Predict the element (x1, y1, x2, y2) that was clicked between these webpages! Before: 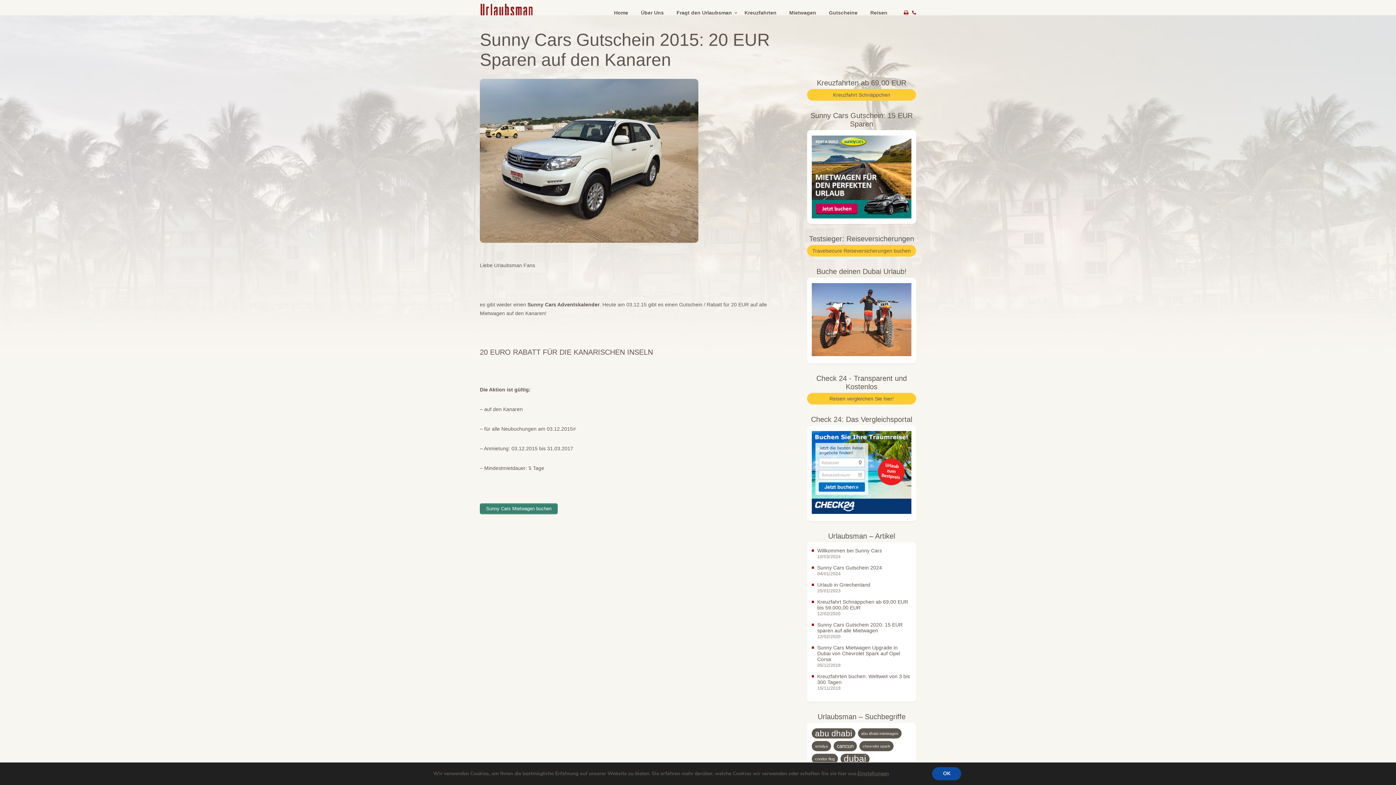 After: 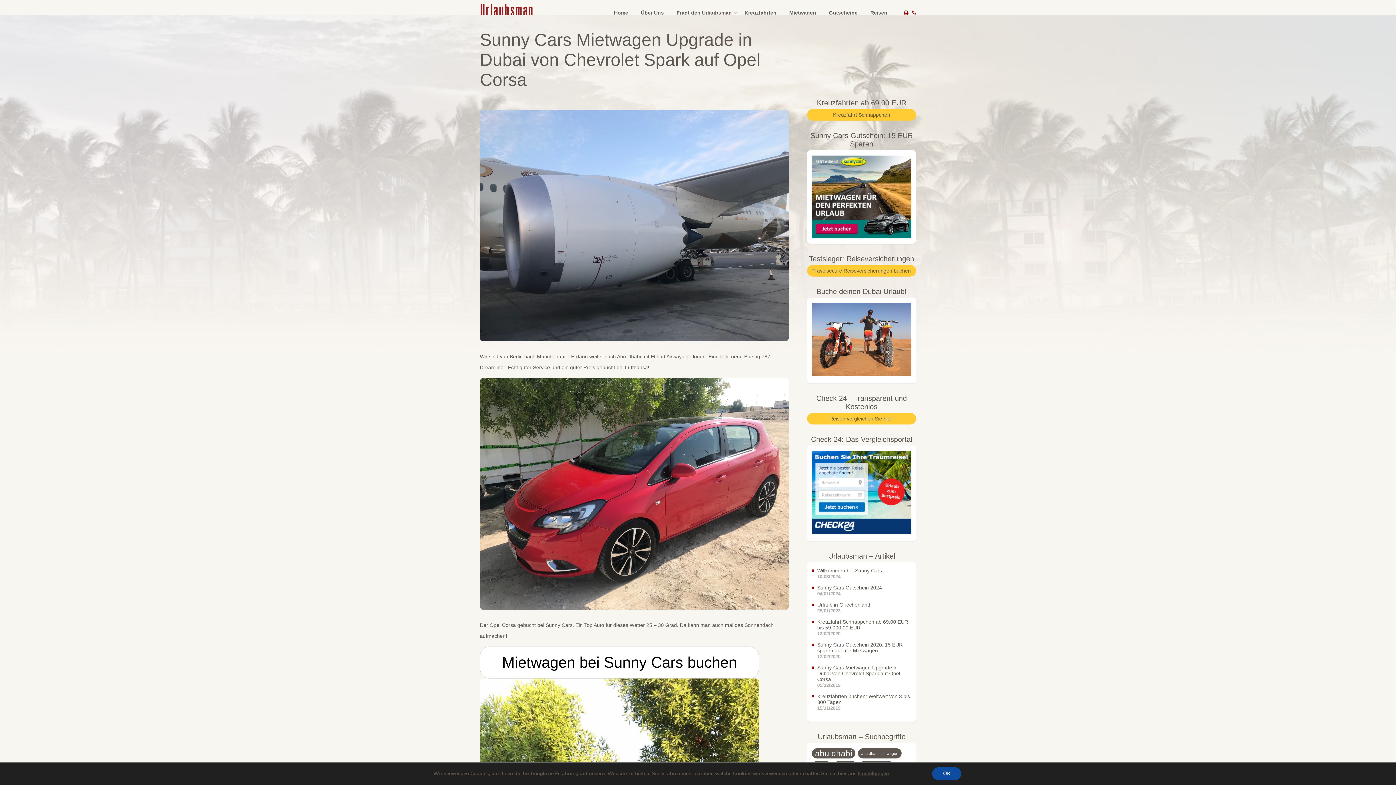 Action: label: Sunny Cars Mietwagen Upgrade in Dubai von Chevrolet Spark auf Opel Corsa bbox: (817, 645, 911, 662)